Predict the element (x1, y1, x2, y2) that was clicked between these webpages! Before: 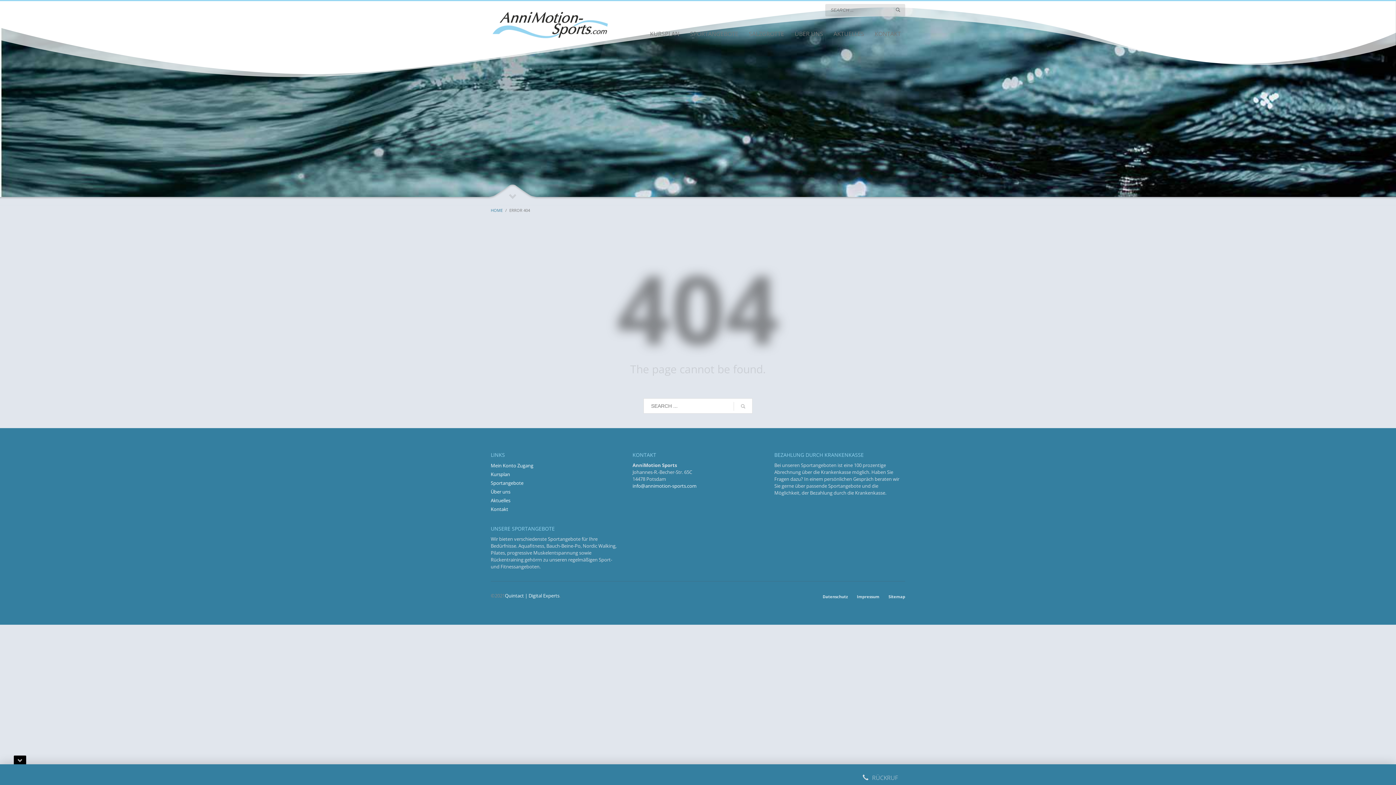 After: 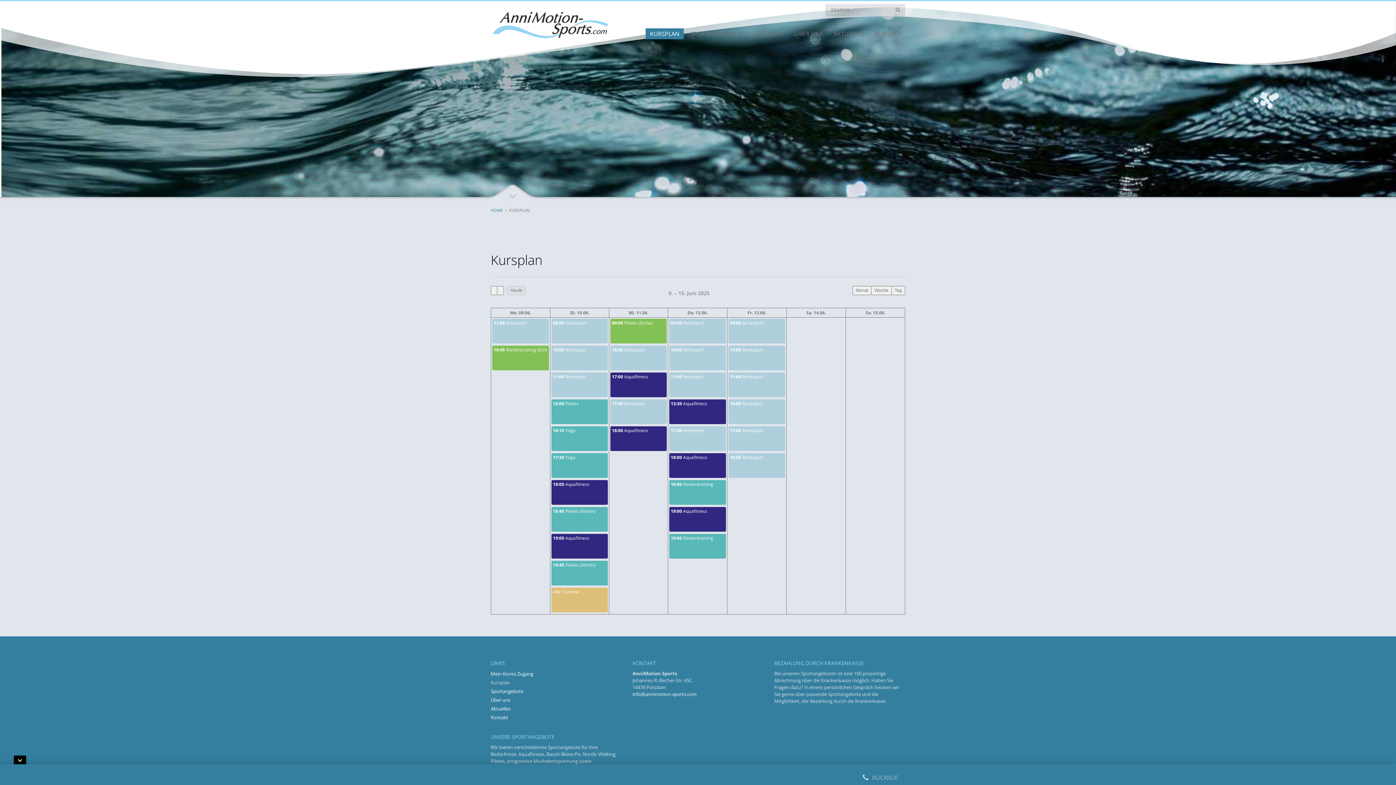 Action: bbox: (490, 470, 621, 478) label: Kursplan